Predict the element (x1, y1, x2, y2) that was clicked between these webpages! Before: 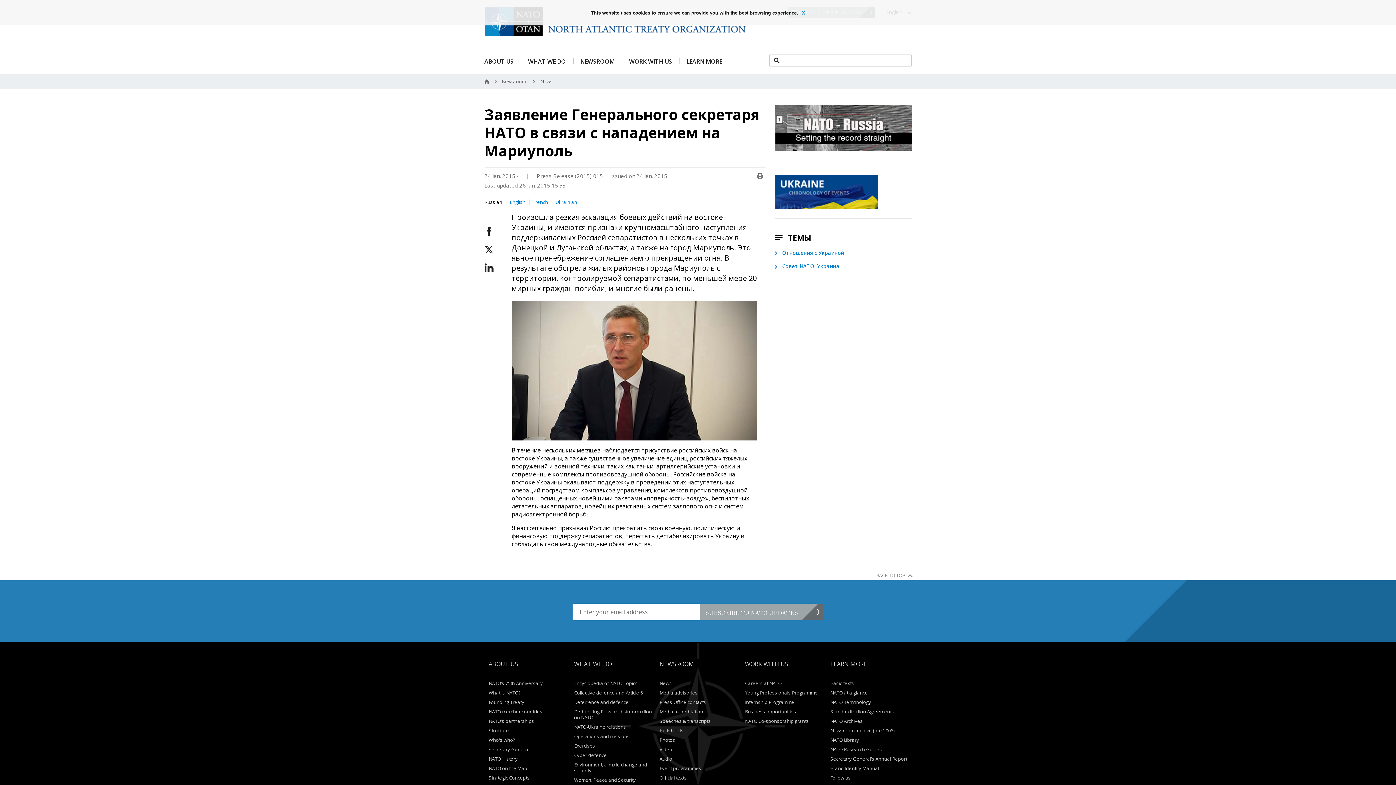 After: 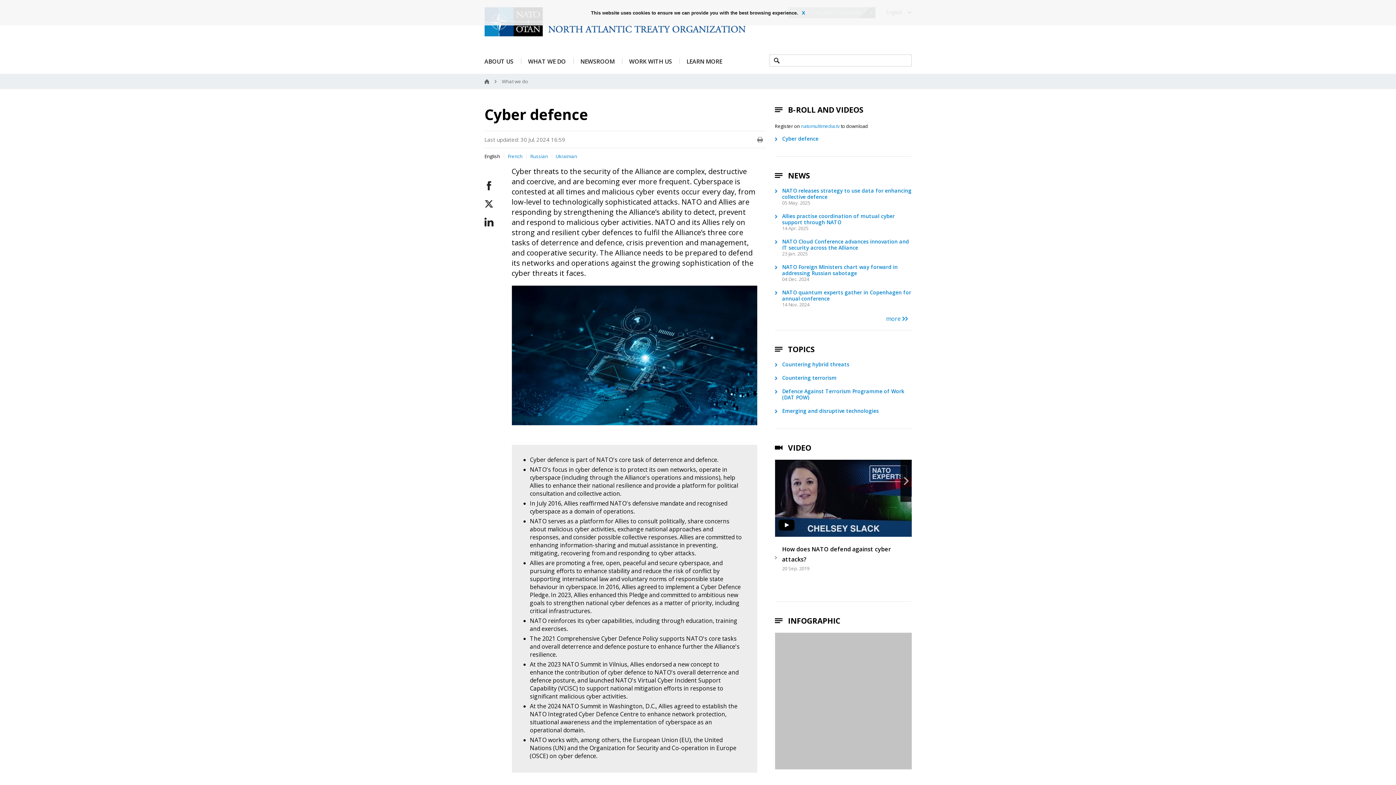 Action: label: Cyber defence bbox: (574, 752, 607, 758)